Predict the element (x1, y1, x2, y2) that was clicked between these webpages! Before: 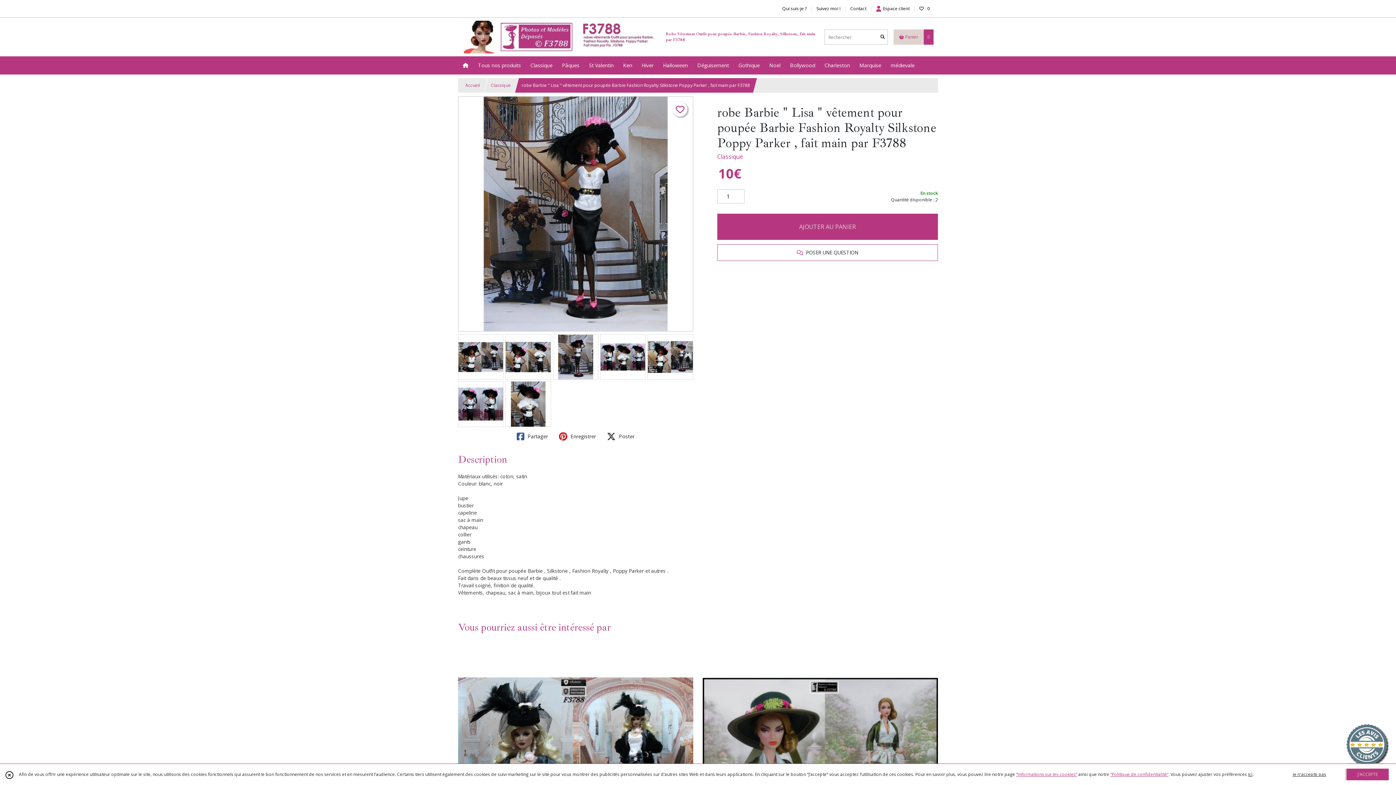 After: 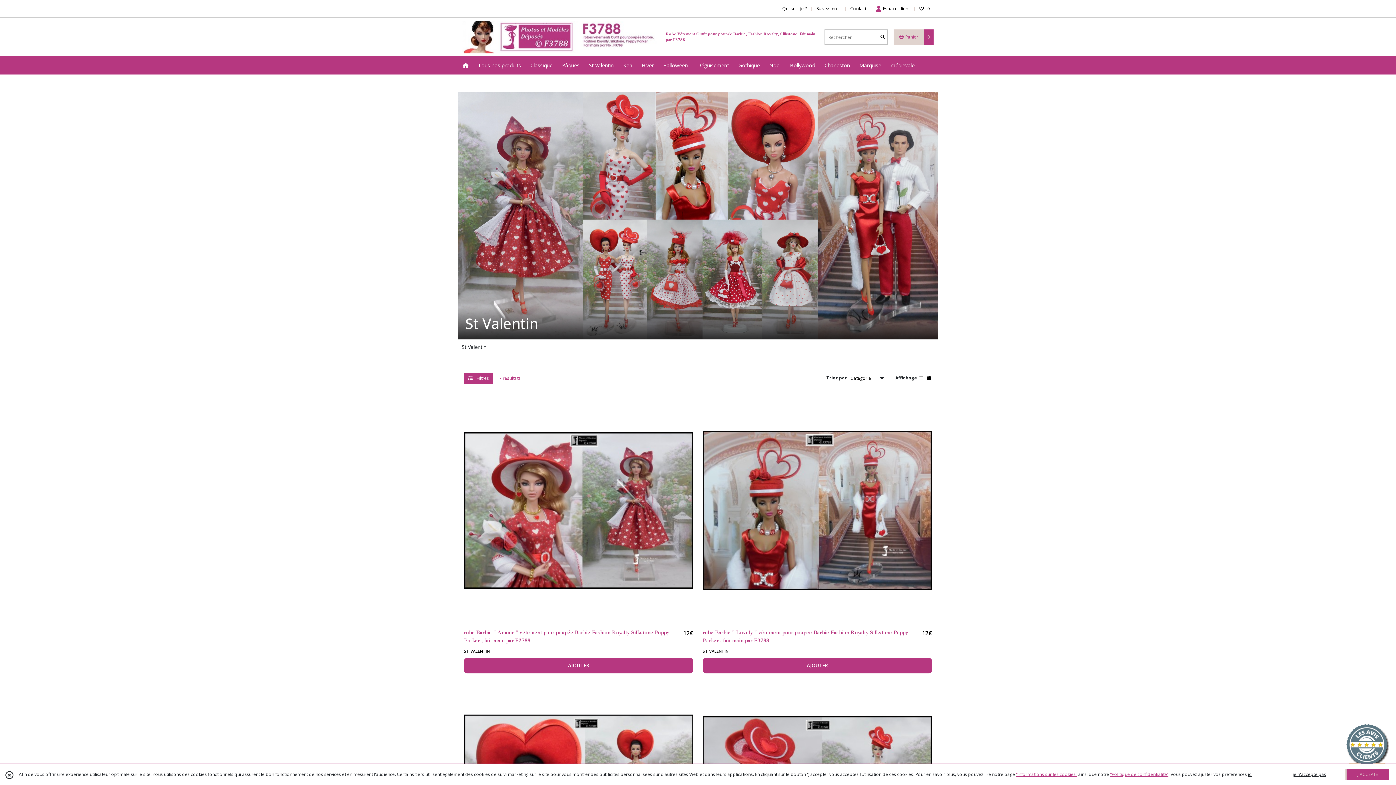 Action: bbox: (584, 56, 618, 74) label: St Valentin